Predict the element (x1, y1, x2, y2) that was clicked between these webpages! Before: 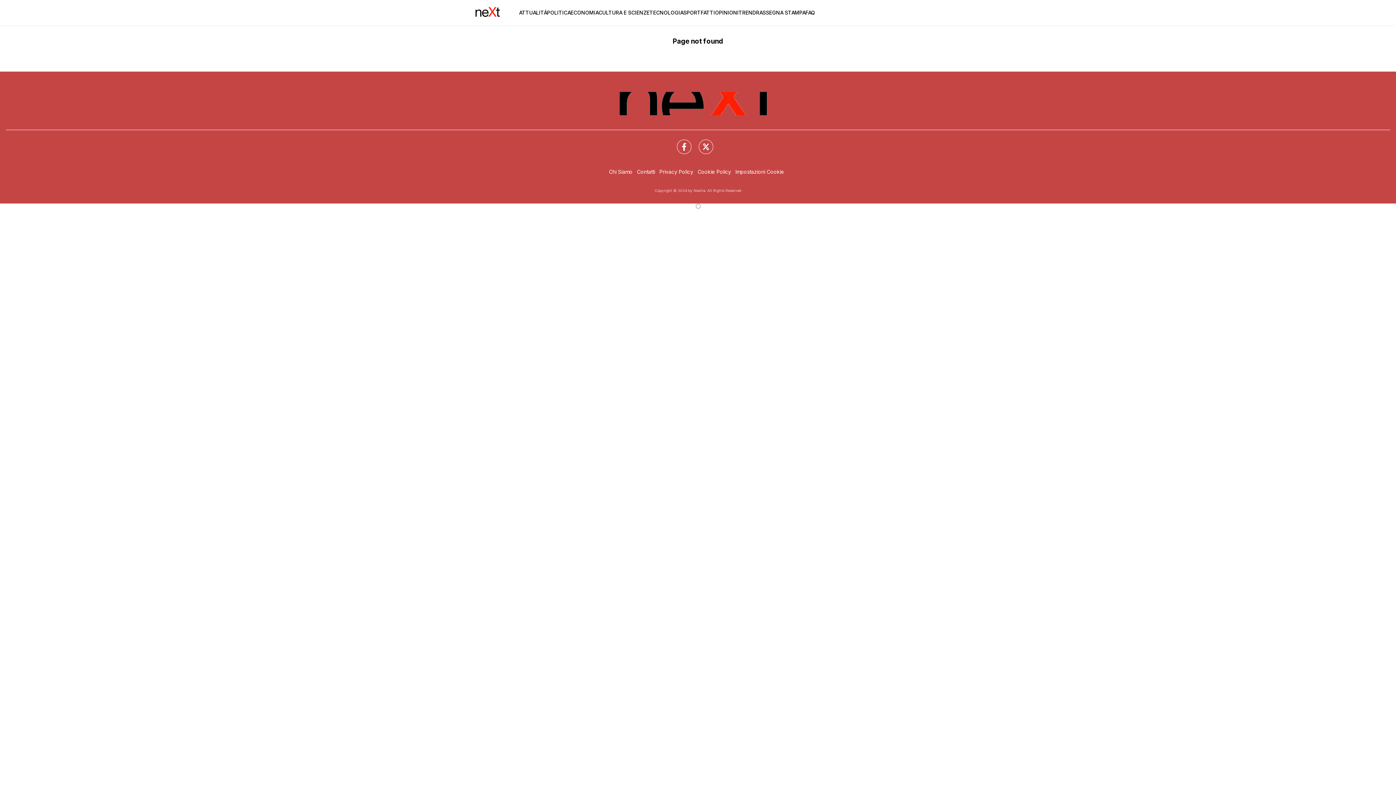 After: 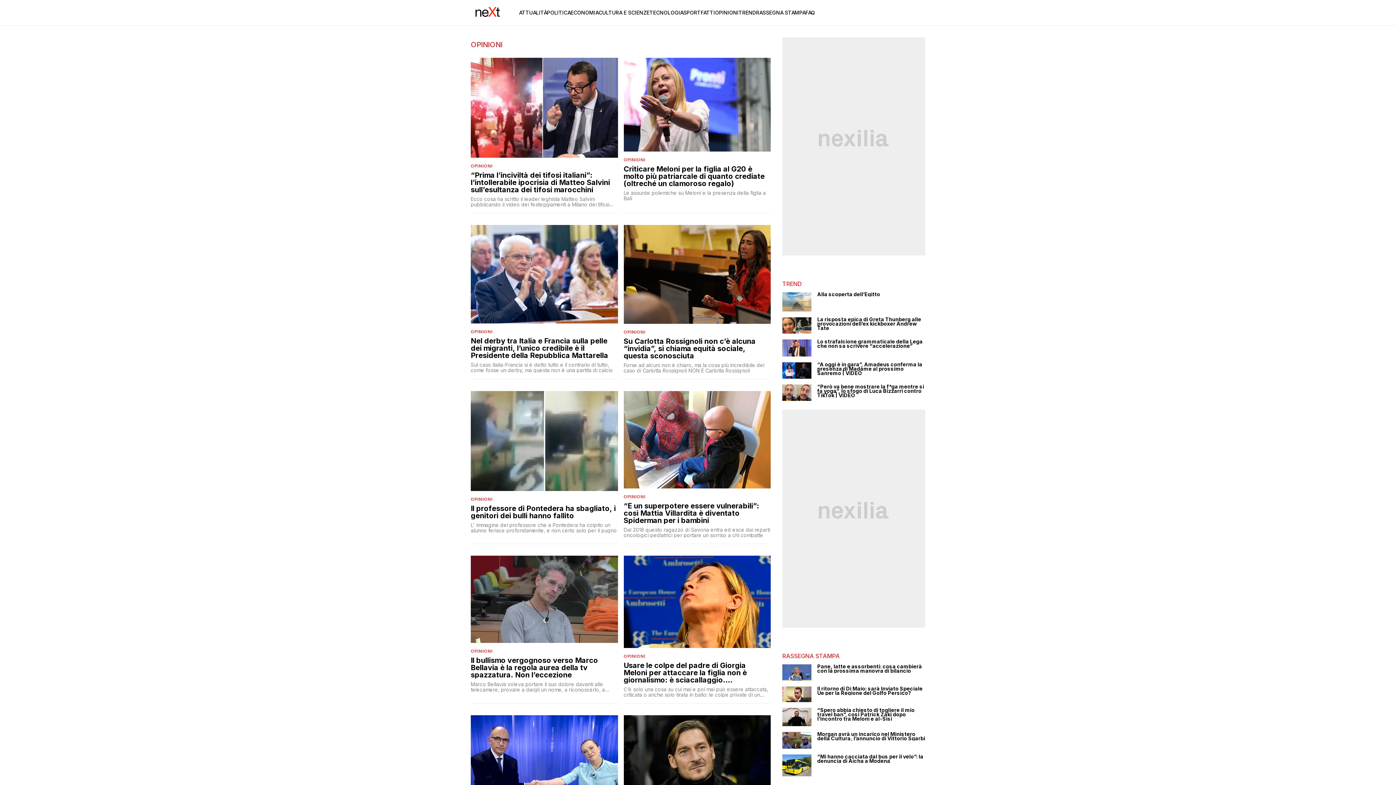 Action: label: OPINIONI bbox: (715, 9, 738, 15)